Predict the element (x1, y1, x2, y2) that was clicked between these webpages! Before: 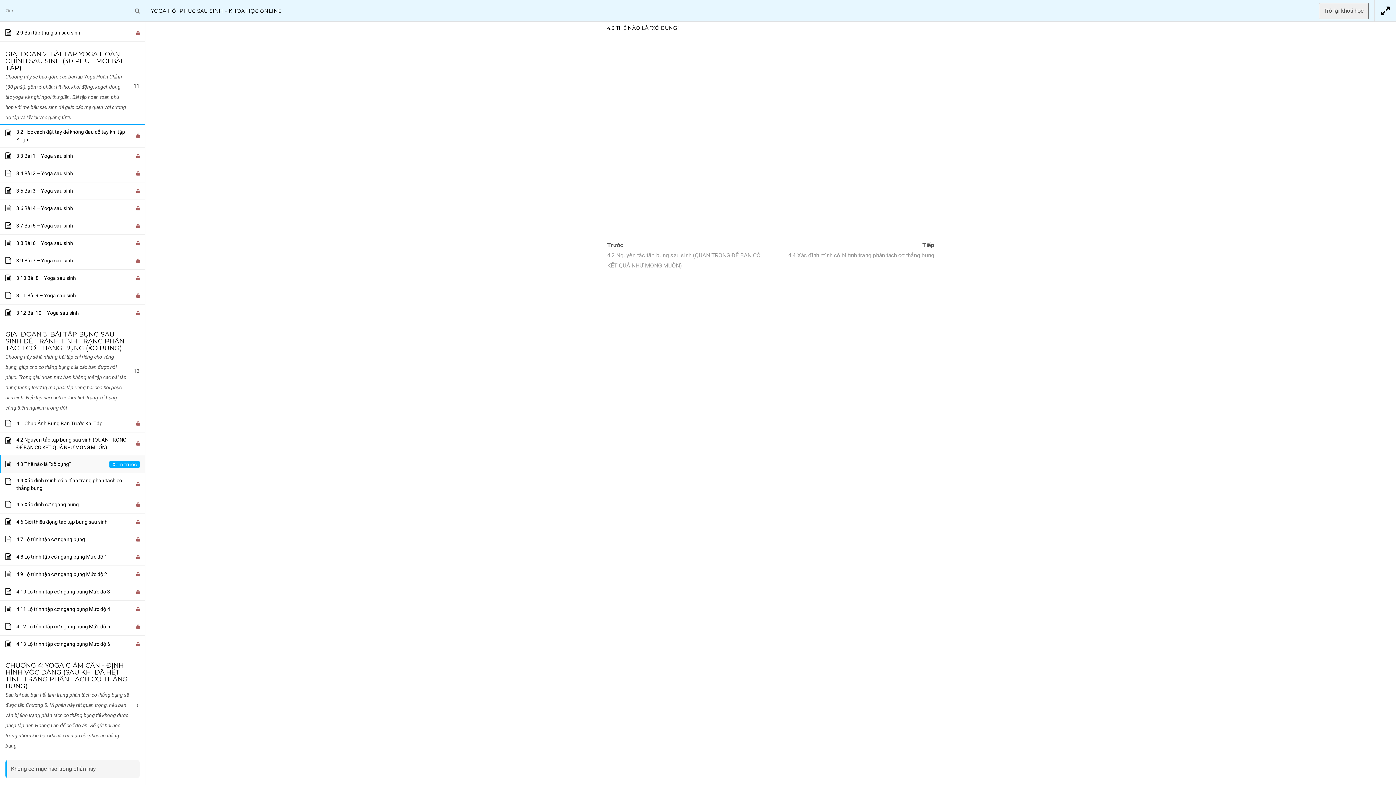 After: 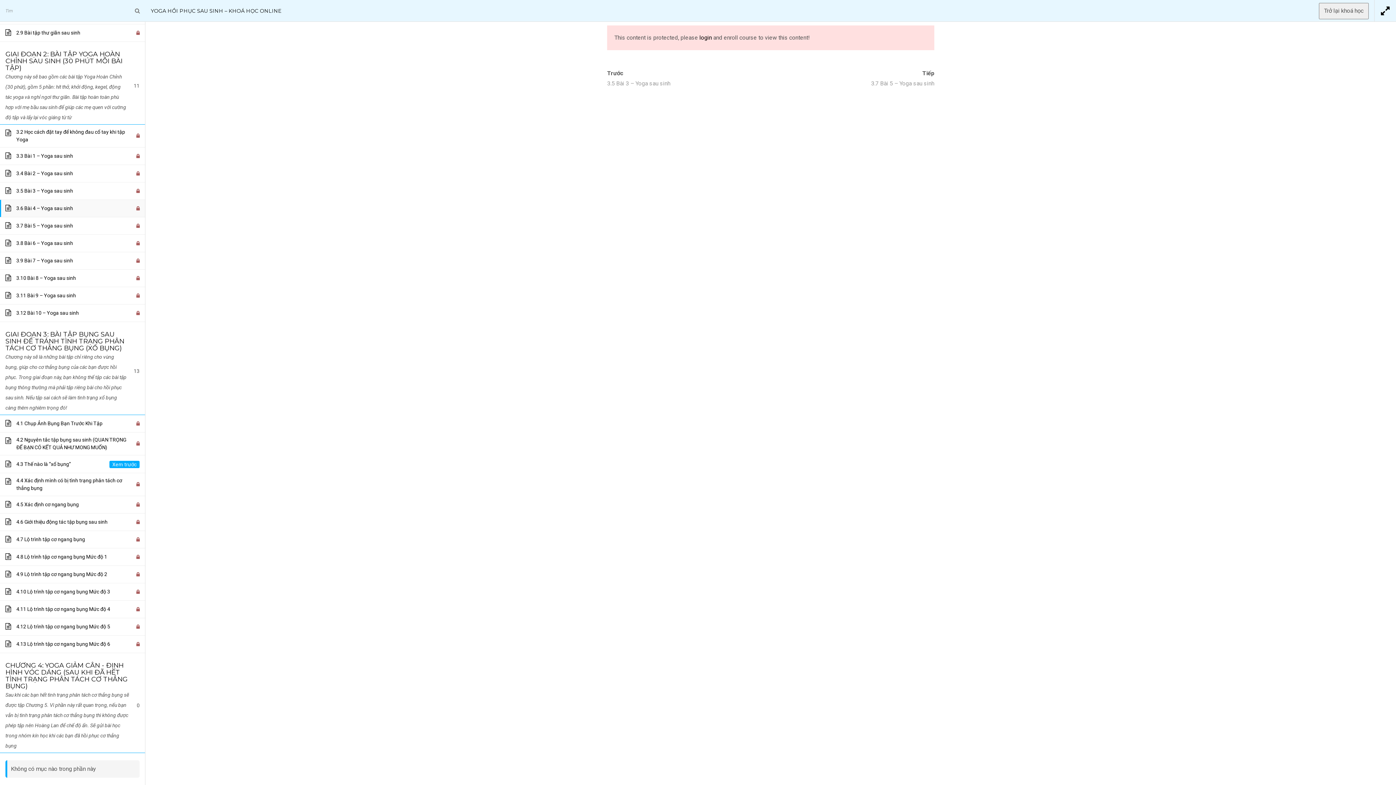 Action: label: 3.6 Bài 4 – Yoga sau sinh	 bbox: (5, 200, 139, 217)